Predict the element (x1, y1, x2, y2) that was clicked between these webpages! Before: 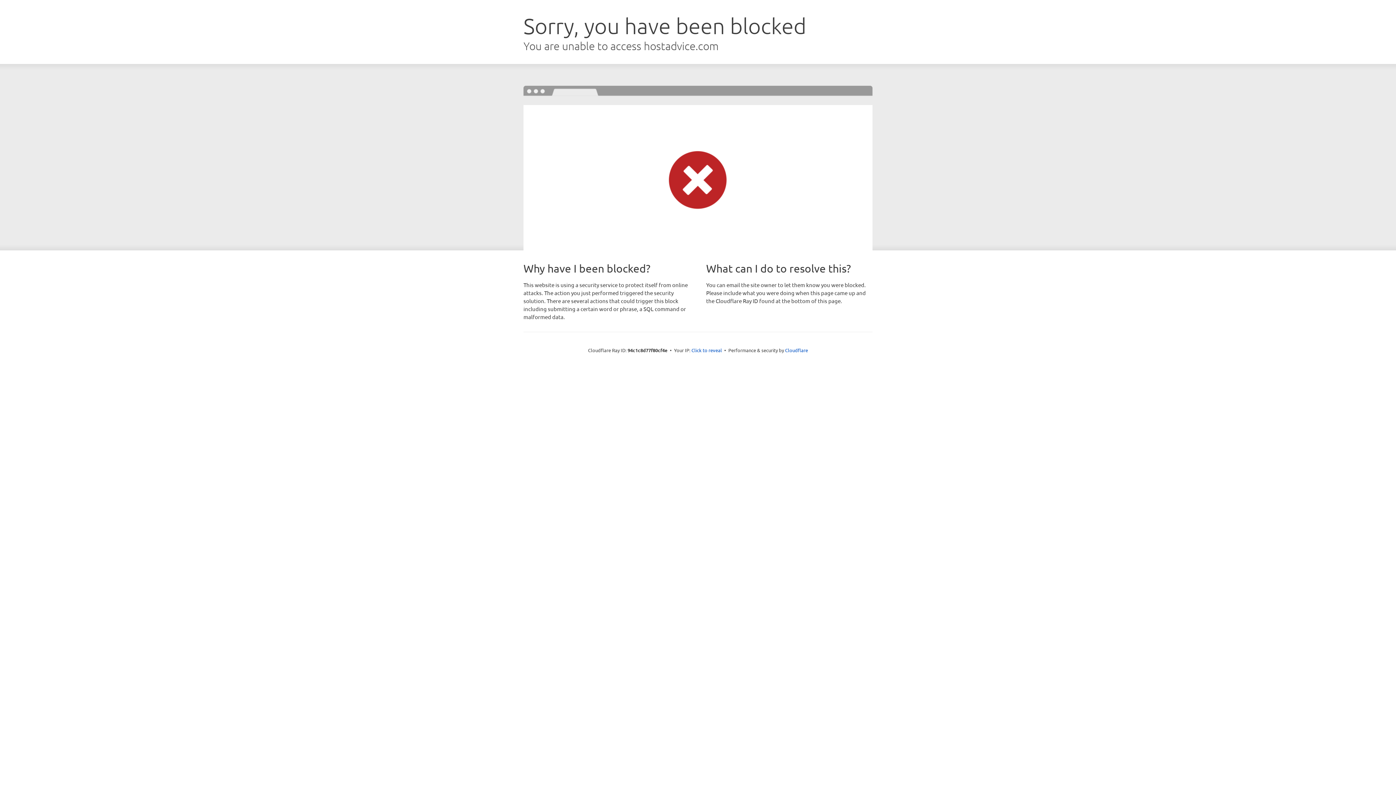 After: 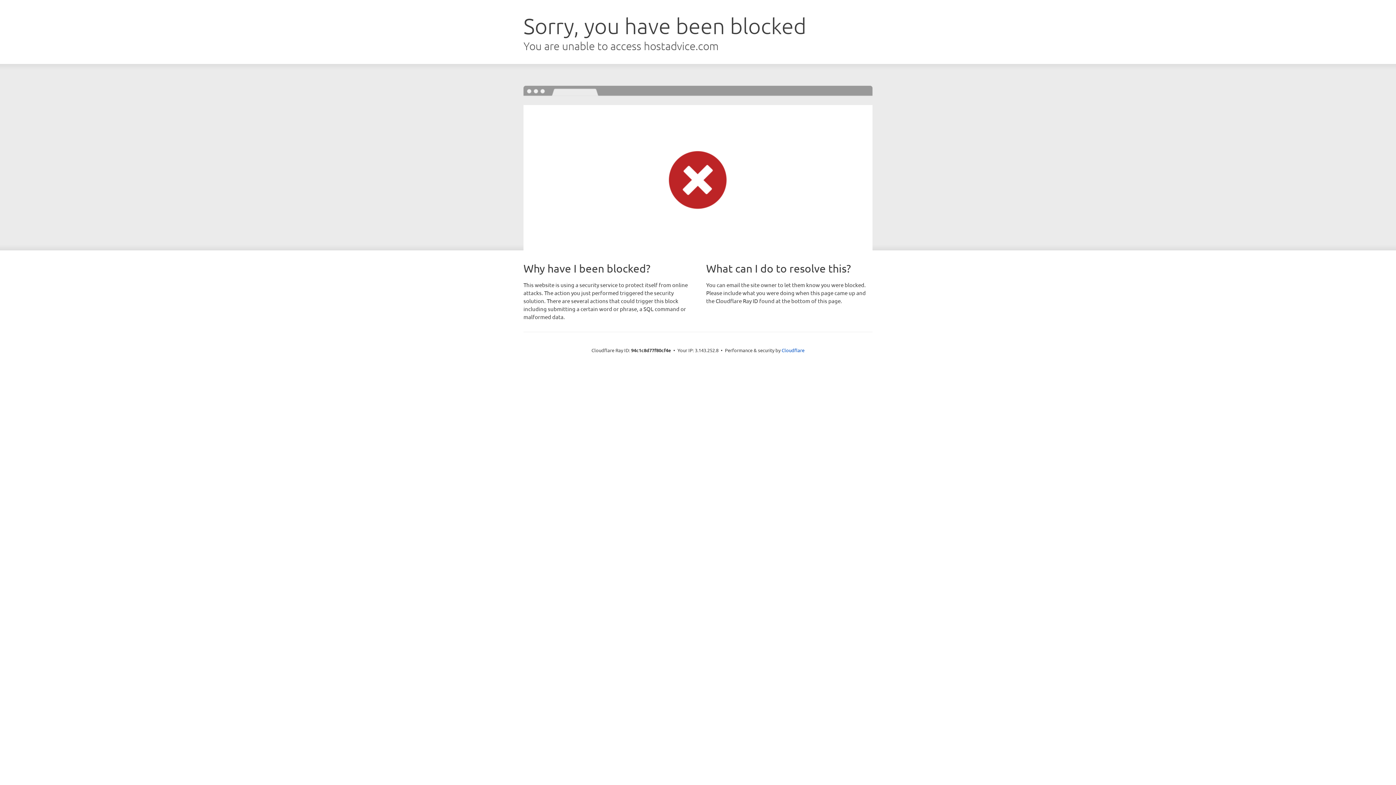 Action: label: Click to reveal bbox: (691, 346, 722, 353)